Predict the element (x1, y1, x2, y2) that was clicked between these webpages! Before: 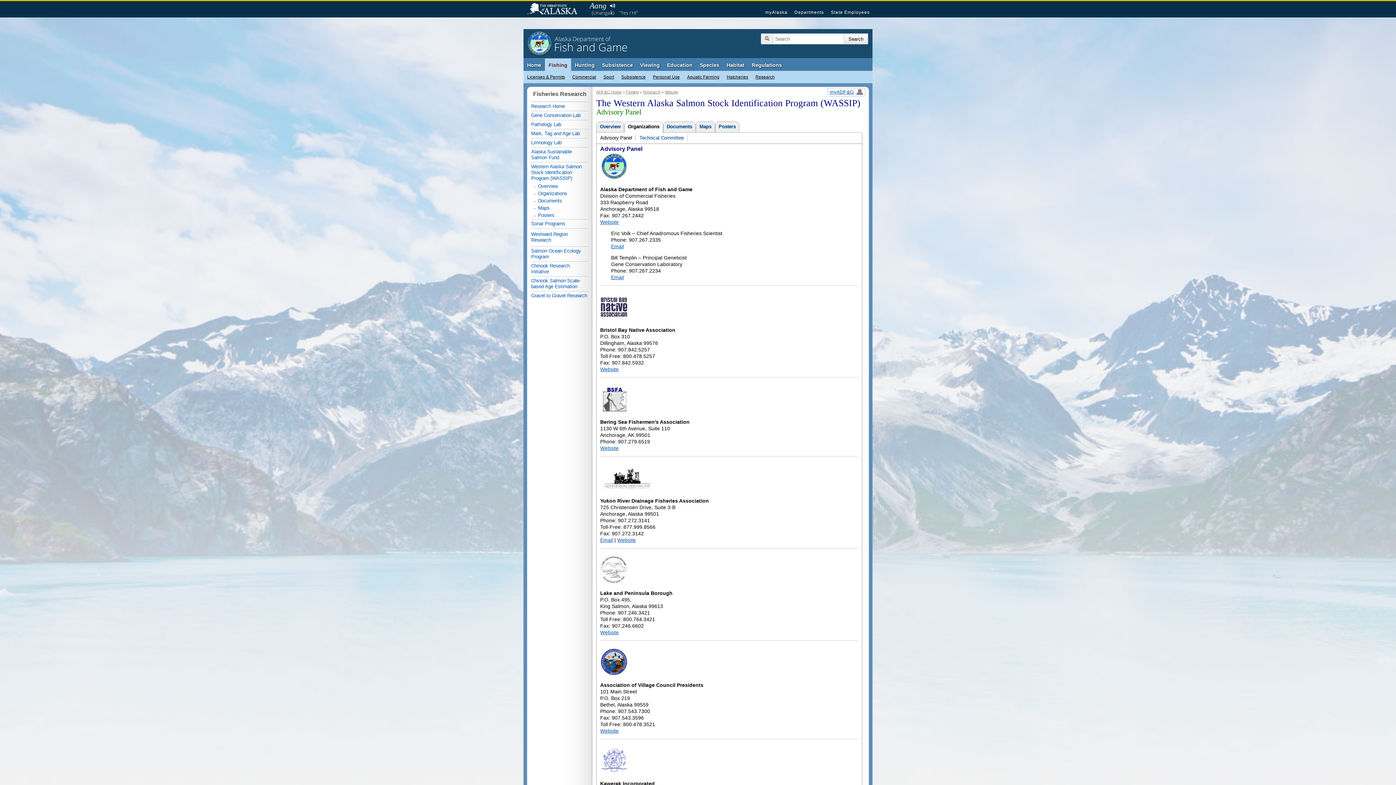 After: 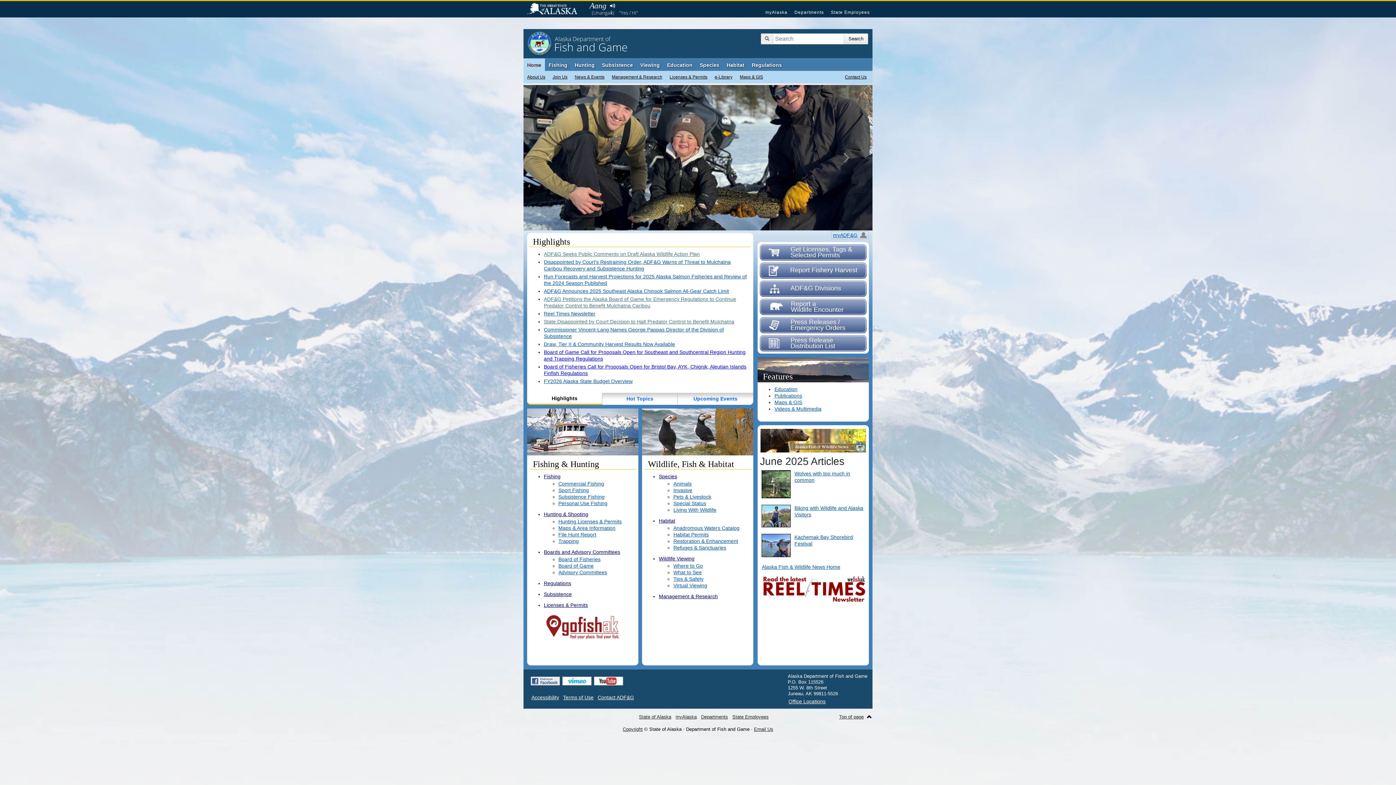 Action: bbox: (523, 58, 545, 71) label: Home